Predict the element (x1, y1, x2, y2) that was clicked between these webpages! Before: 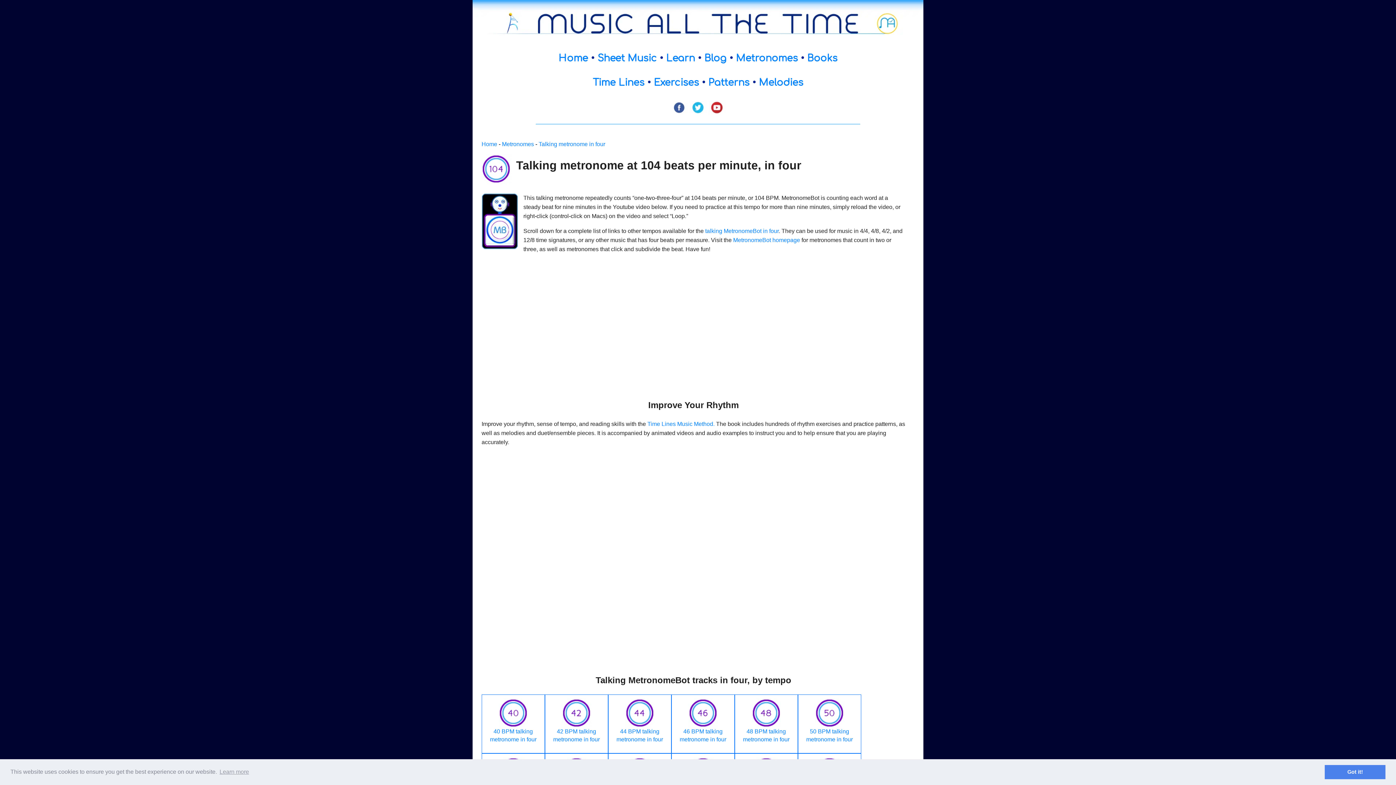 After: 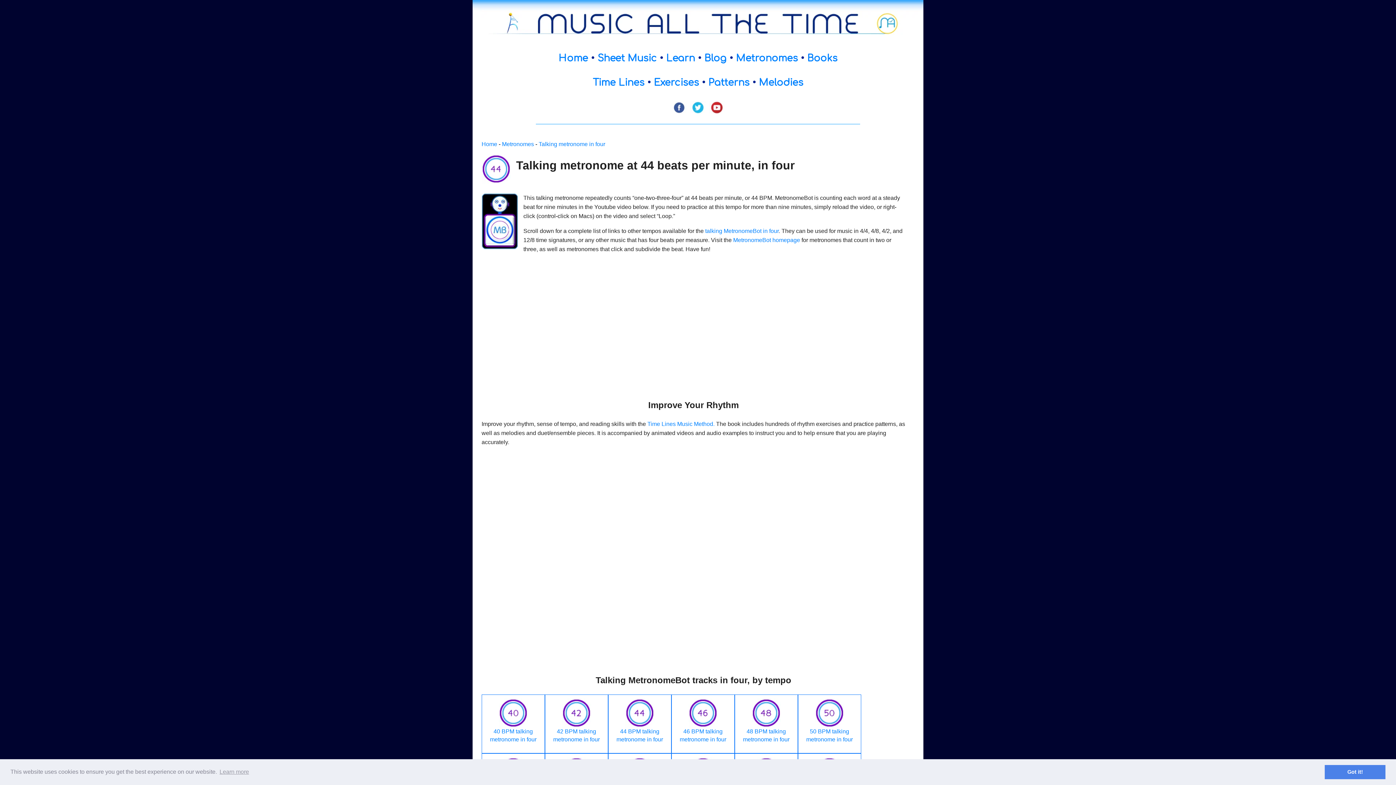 Action: bbox: (616, 709, 663, 742) label: 
44 BPM talking metronome in four